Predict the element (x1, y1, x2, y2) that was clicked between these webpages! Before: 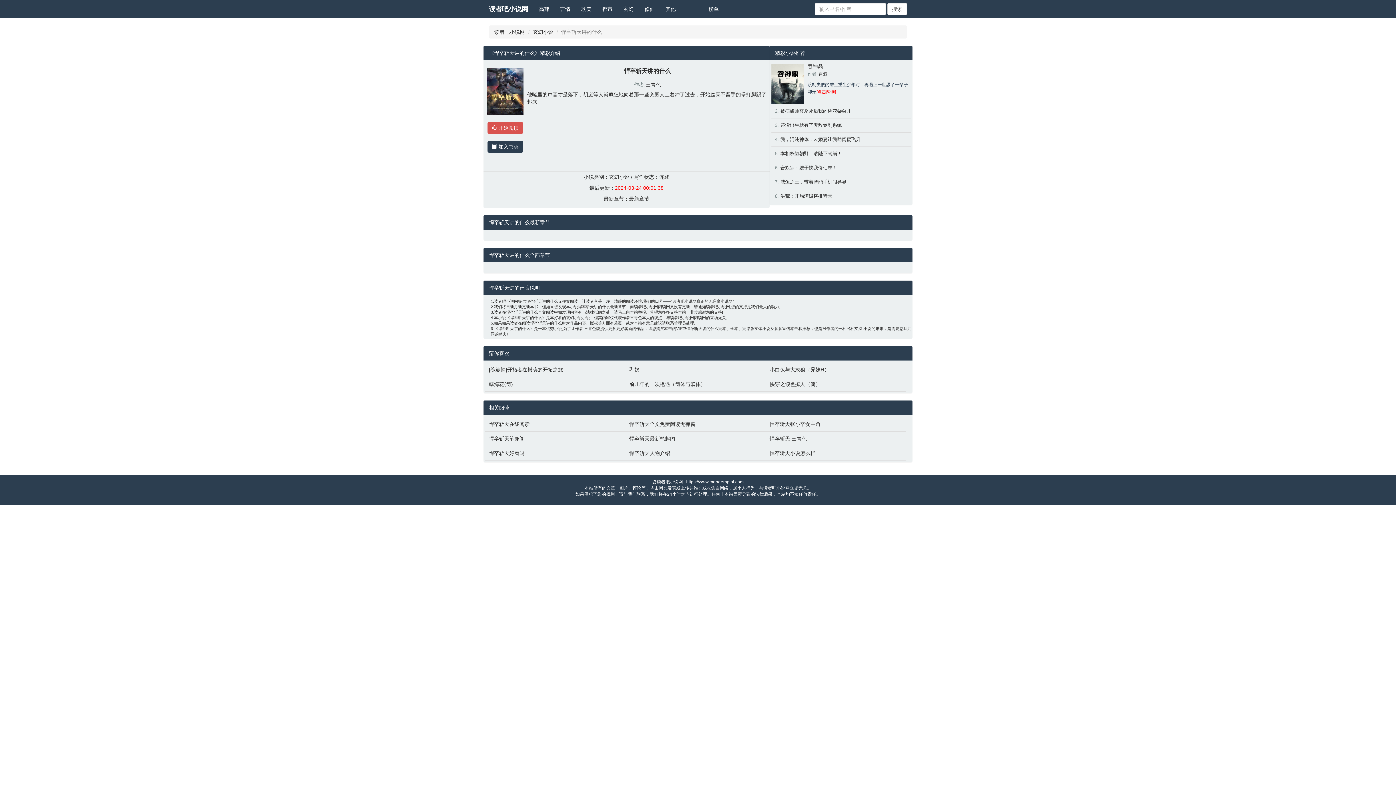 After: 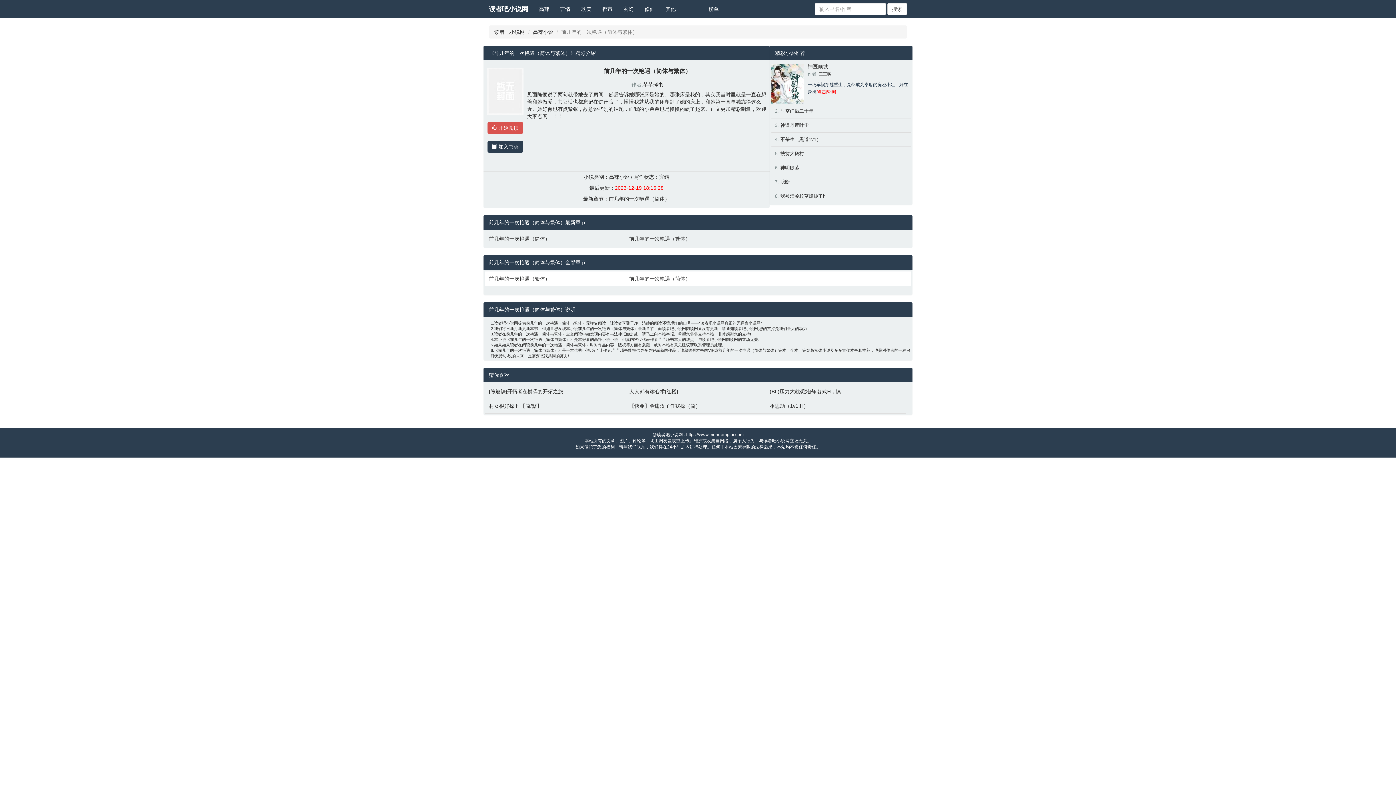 Action: bbox: (629, 380, 762, 388) label: 前几年的一次艳遇（简体与繁体）